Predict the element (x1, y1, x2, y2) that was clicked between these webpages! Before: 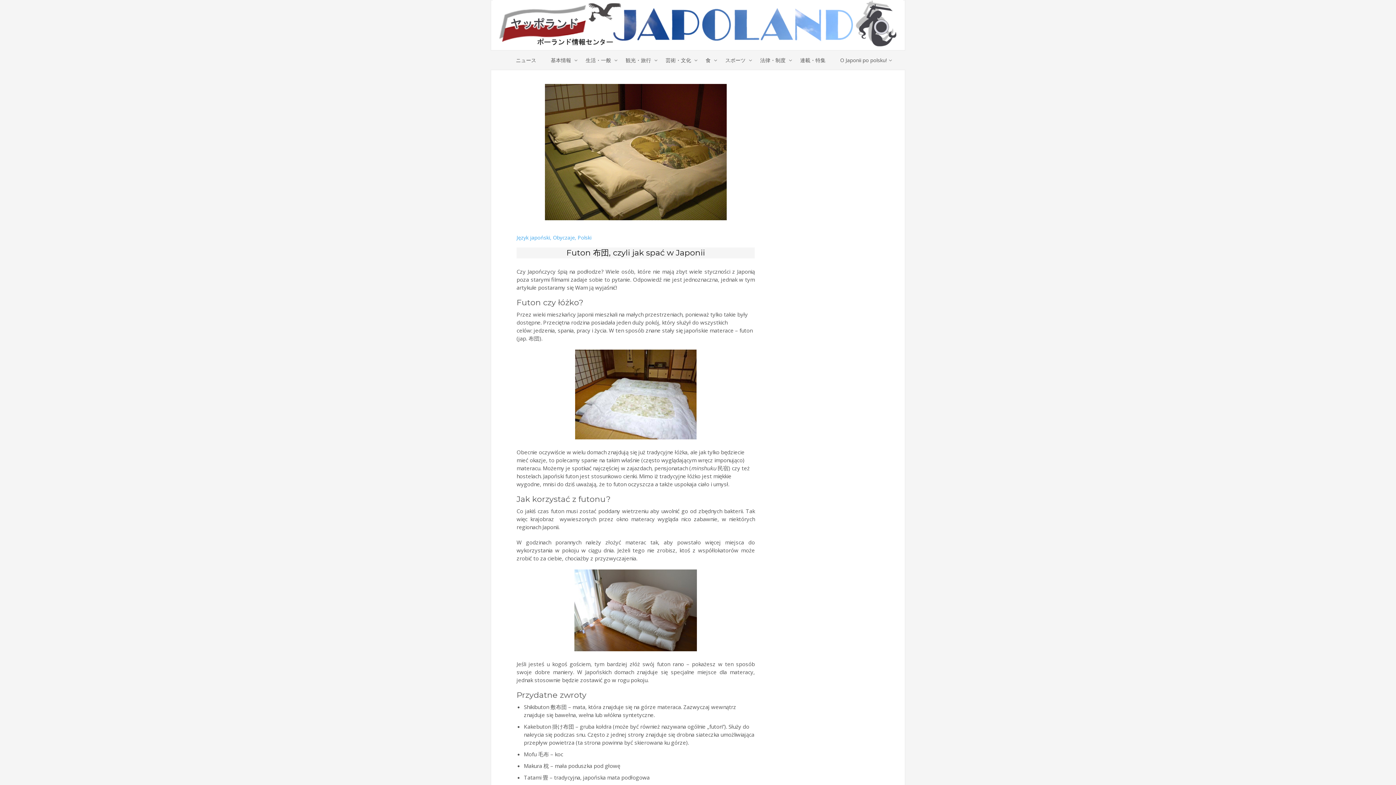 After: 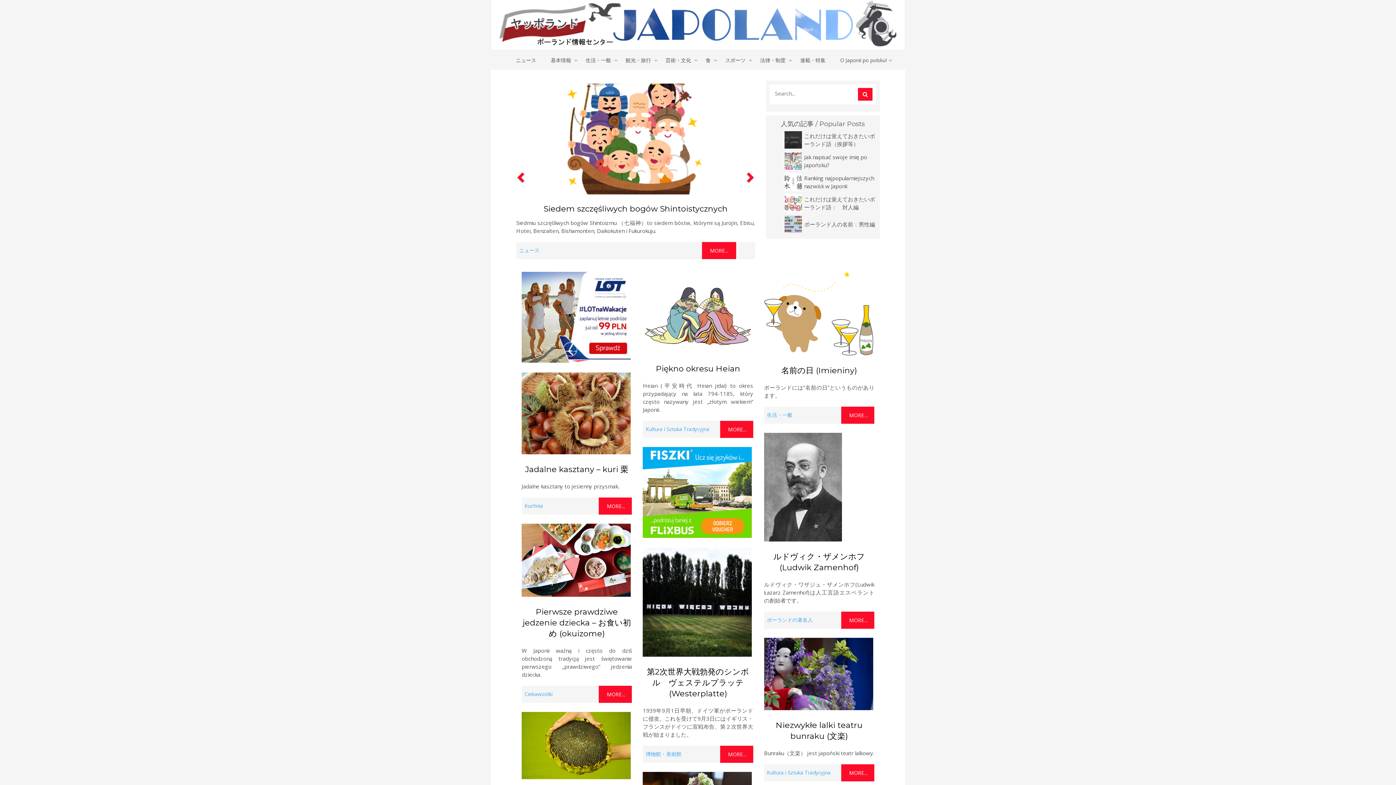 Action: bbox: (493, -1, 903, 48)